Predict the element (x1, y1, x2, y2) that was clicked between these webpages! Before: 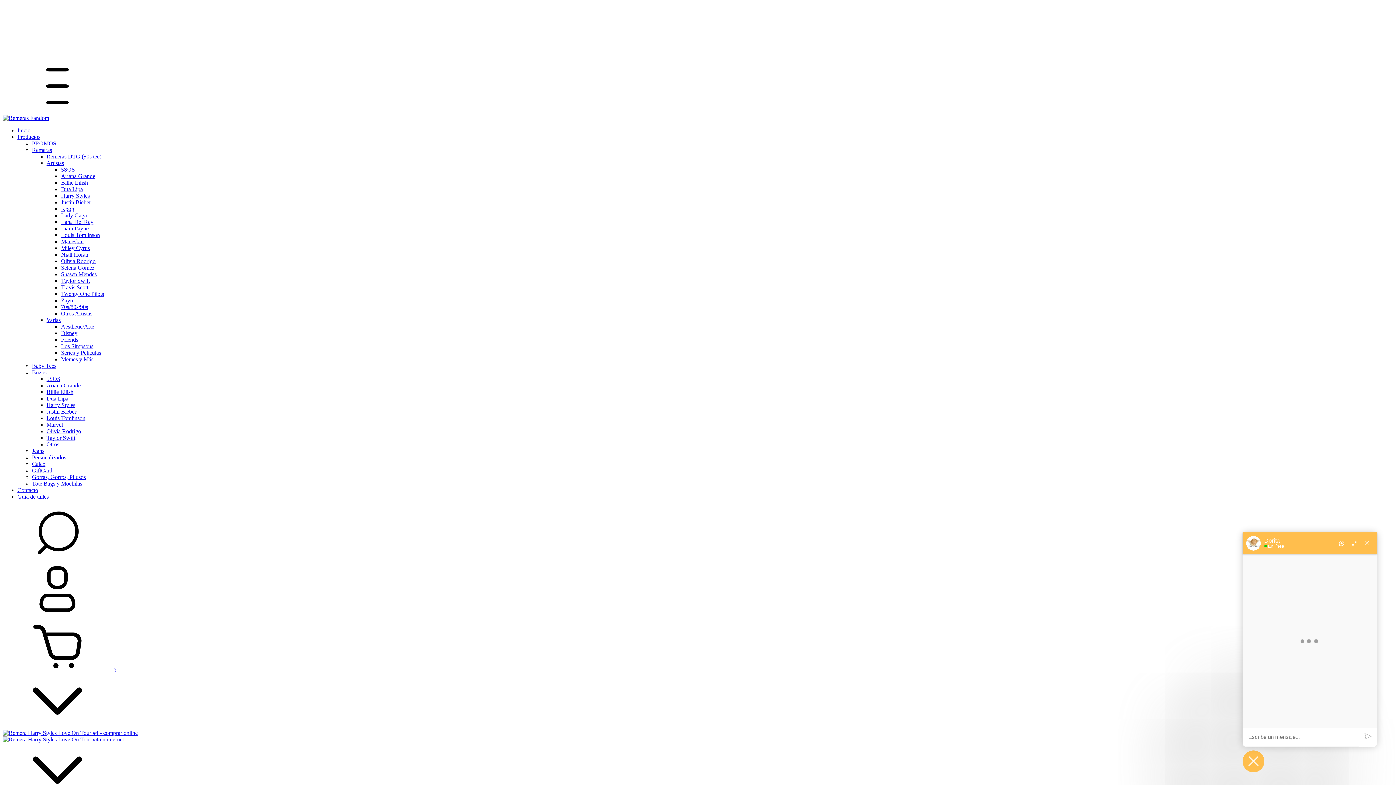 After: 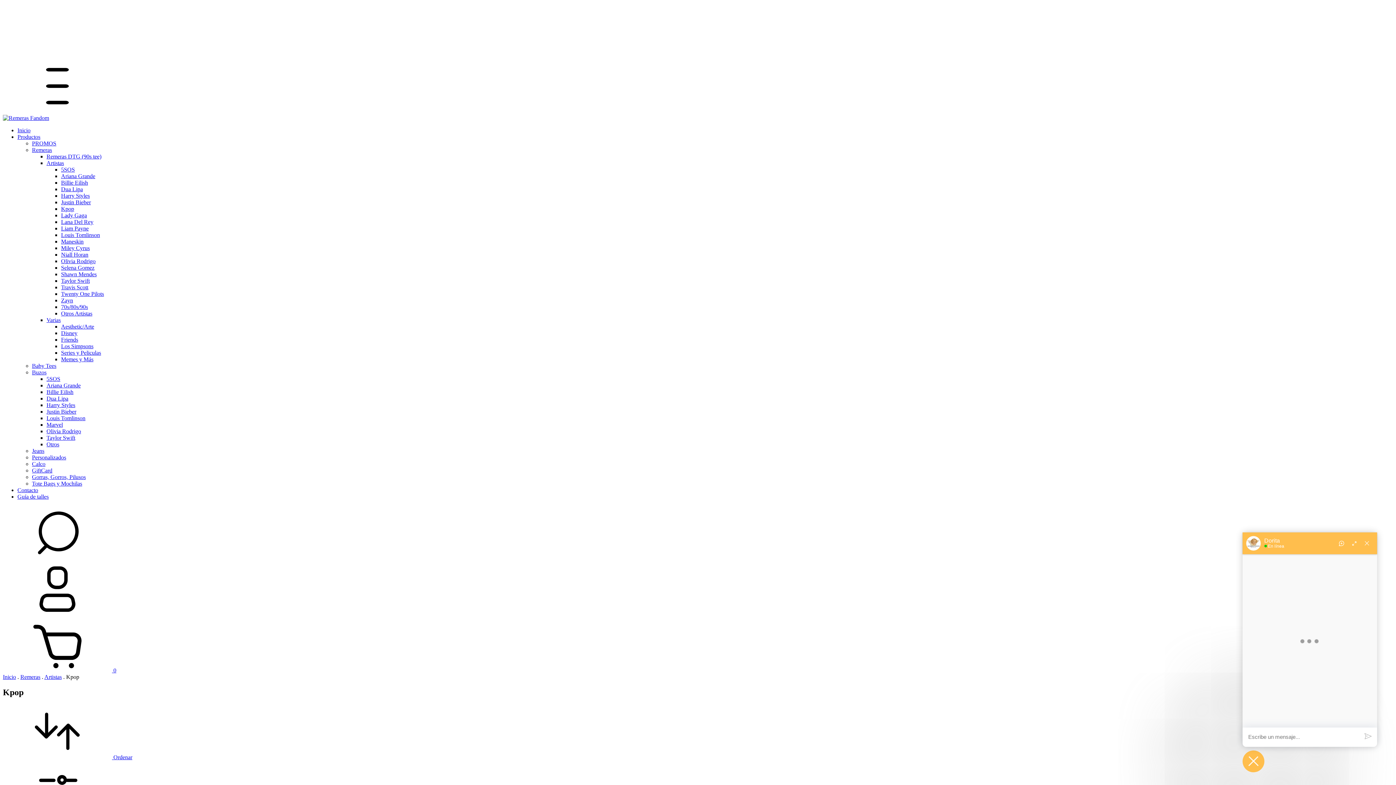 Action: bbox: (61, 205, 74, 212) label: Kpop